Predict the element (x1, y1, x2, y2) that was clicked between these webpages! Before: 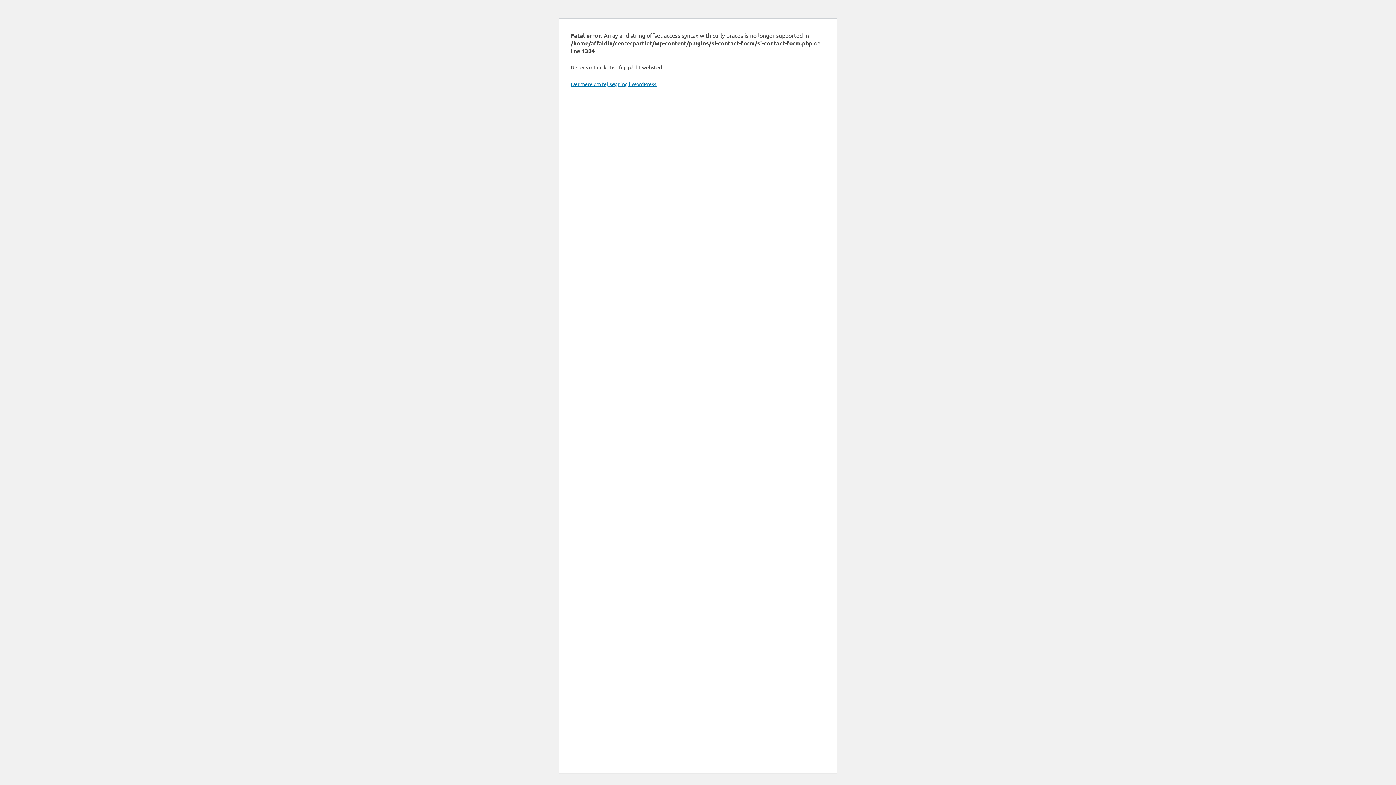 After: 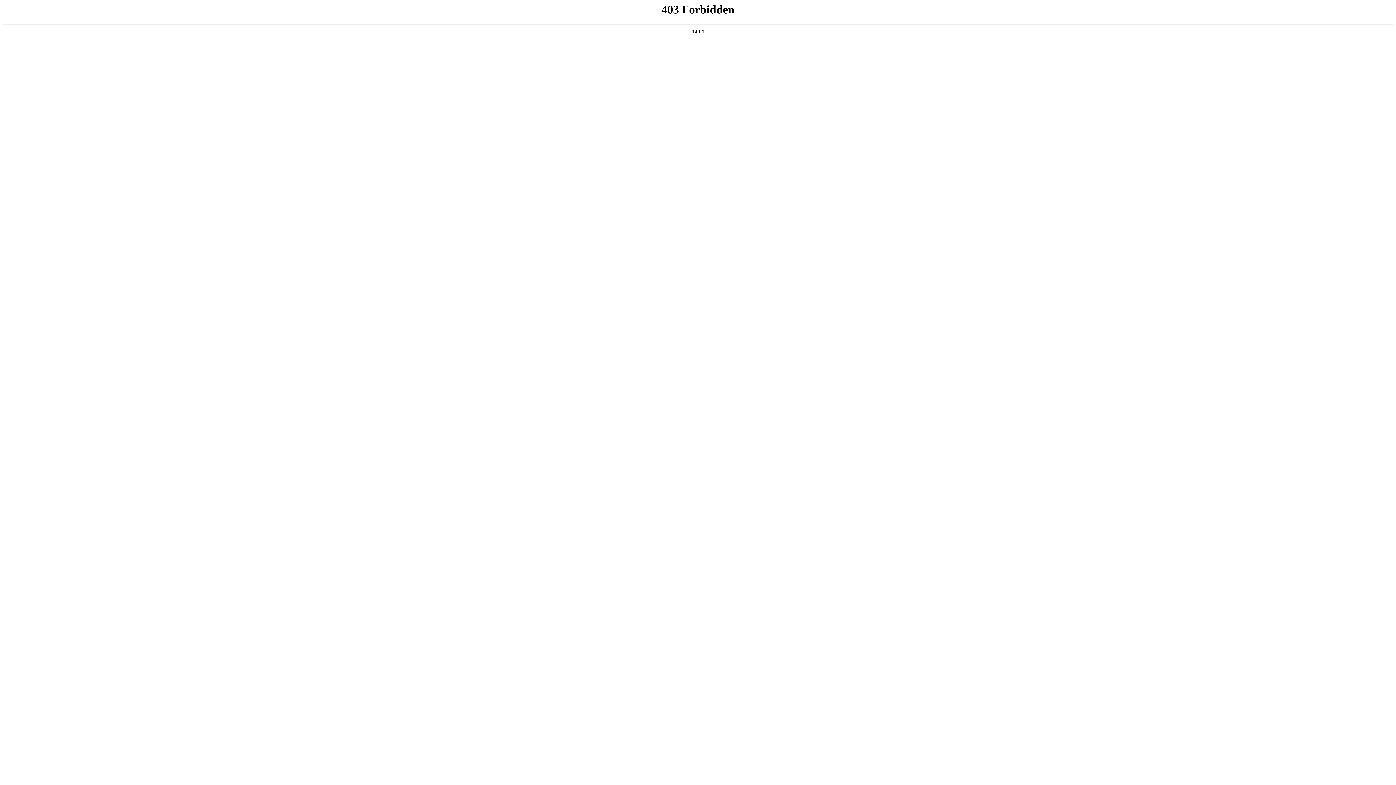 Action: bbox: (570, 80, 657, 87) label: Lær mere om fejlsøgning i WordPress.